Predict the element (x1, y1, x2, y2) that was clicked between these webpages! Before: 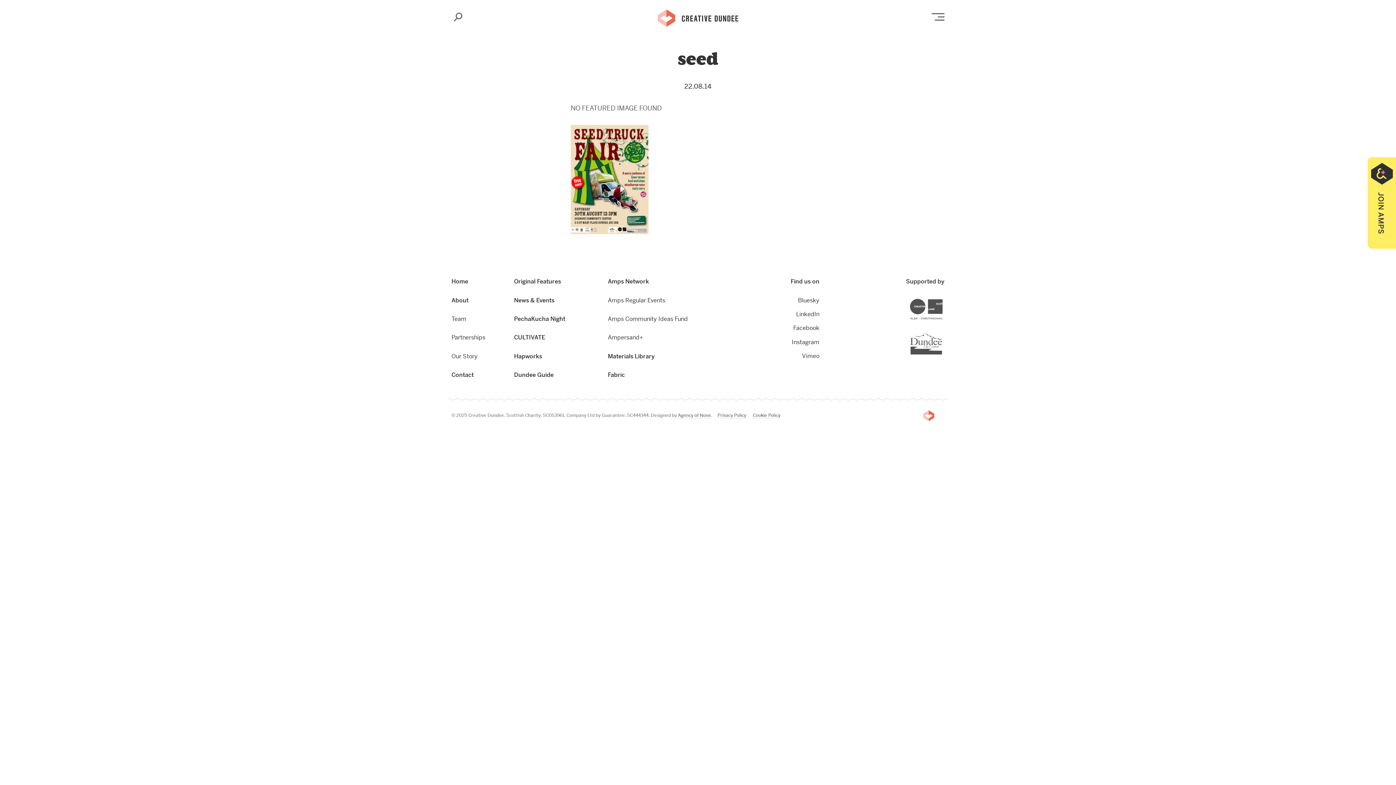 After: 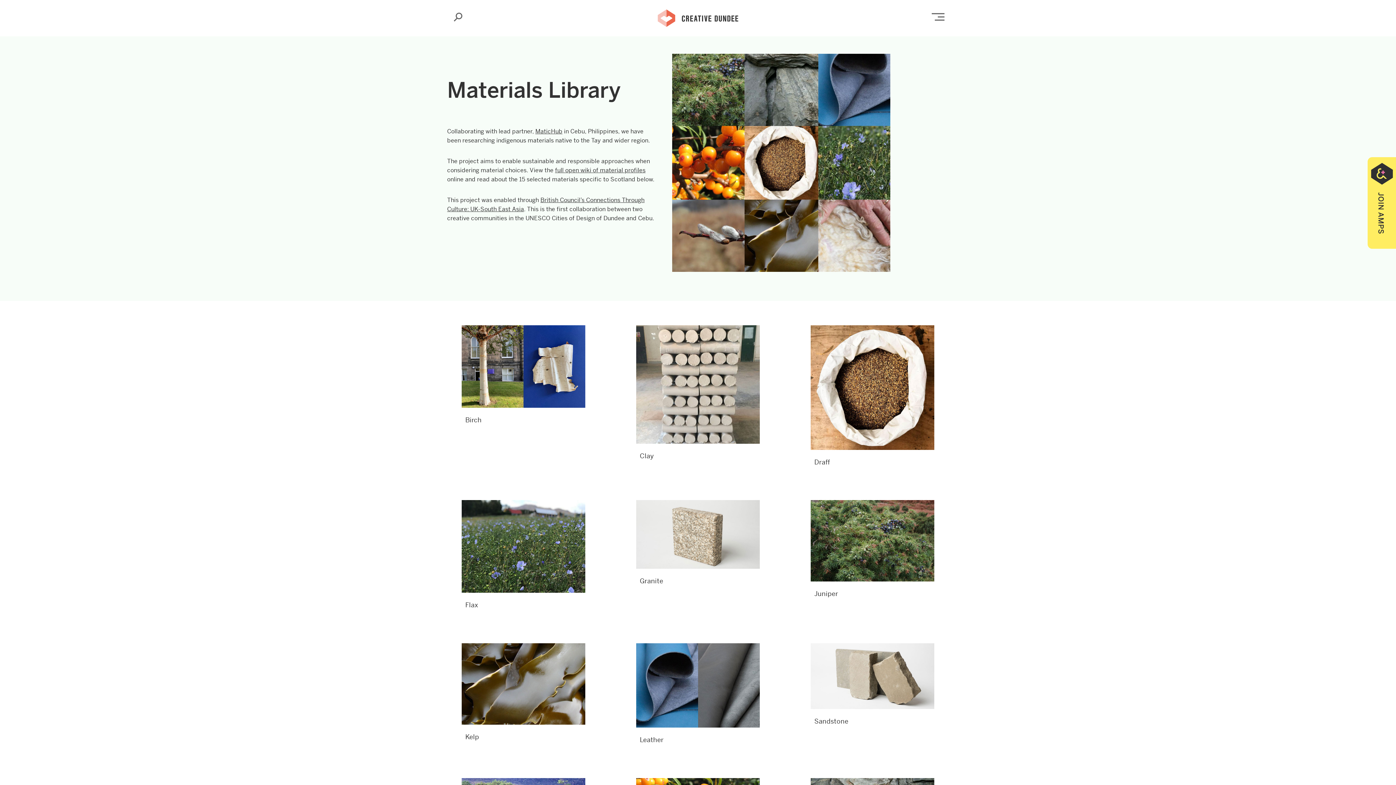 Action: bbox: (608, 349, 654, 363) label: Materials Library